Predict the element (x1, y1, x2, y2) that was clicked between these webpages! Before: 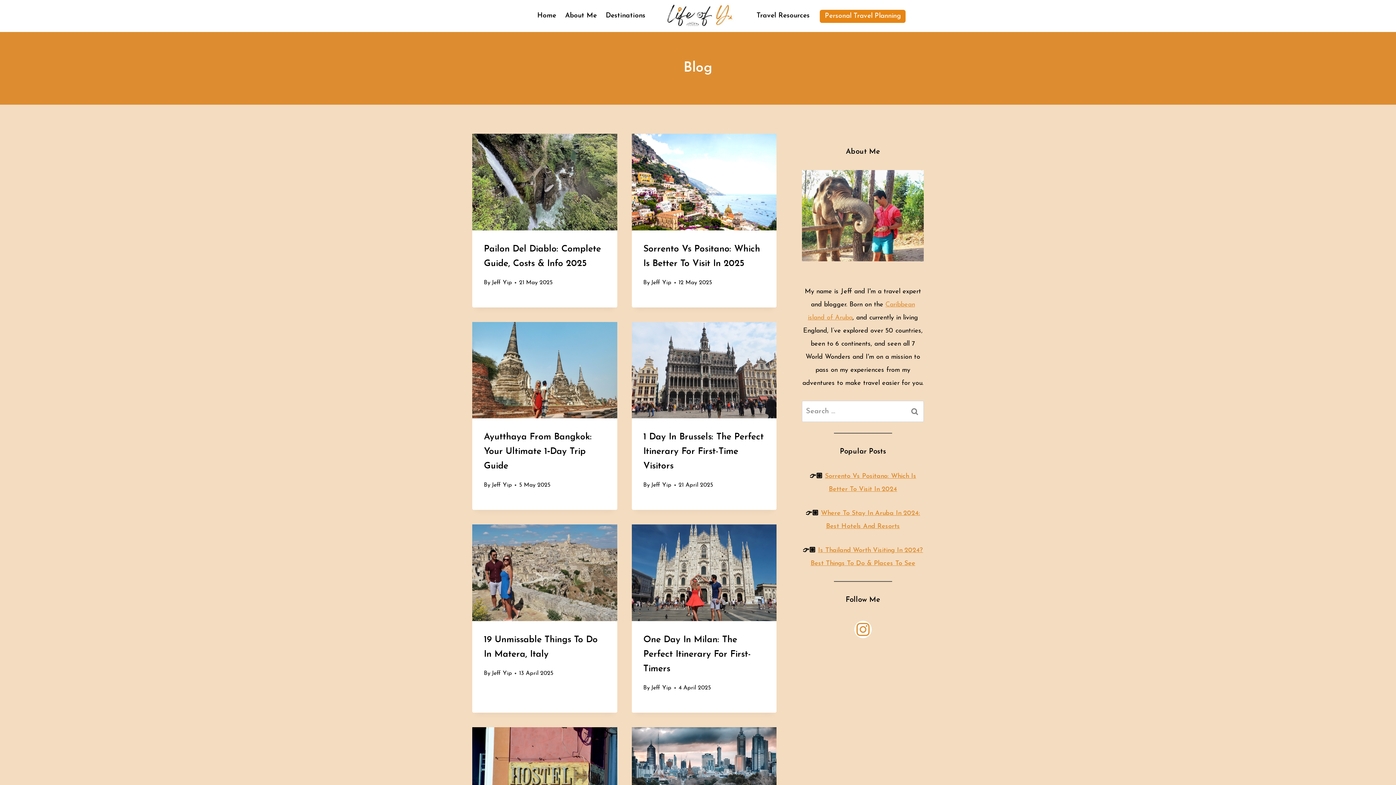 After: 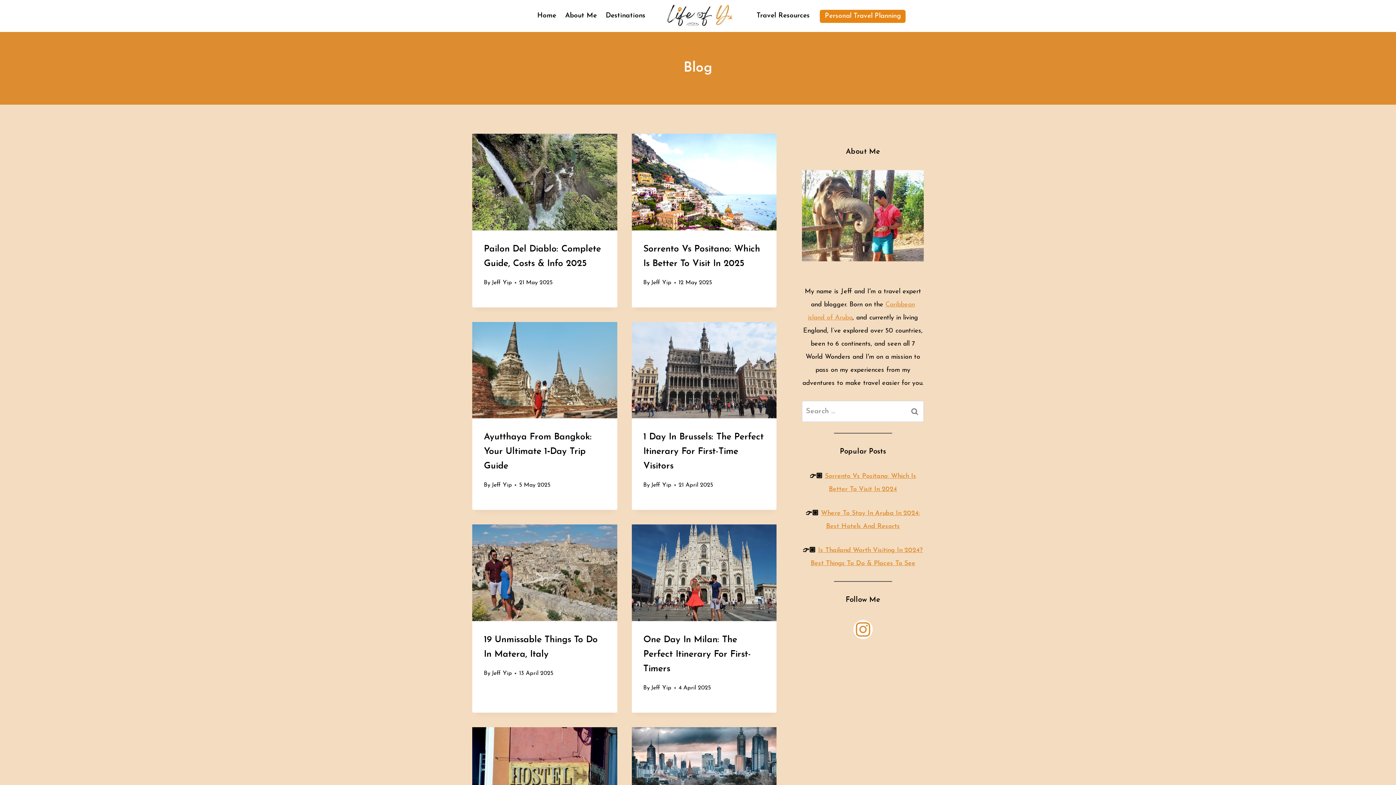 Action: bbox: (854, 621, 871, 638) label: Instagram